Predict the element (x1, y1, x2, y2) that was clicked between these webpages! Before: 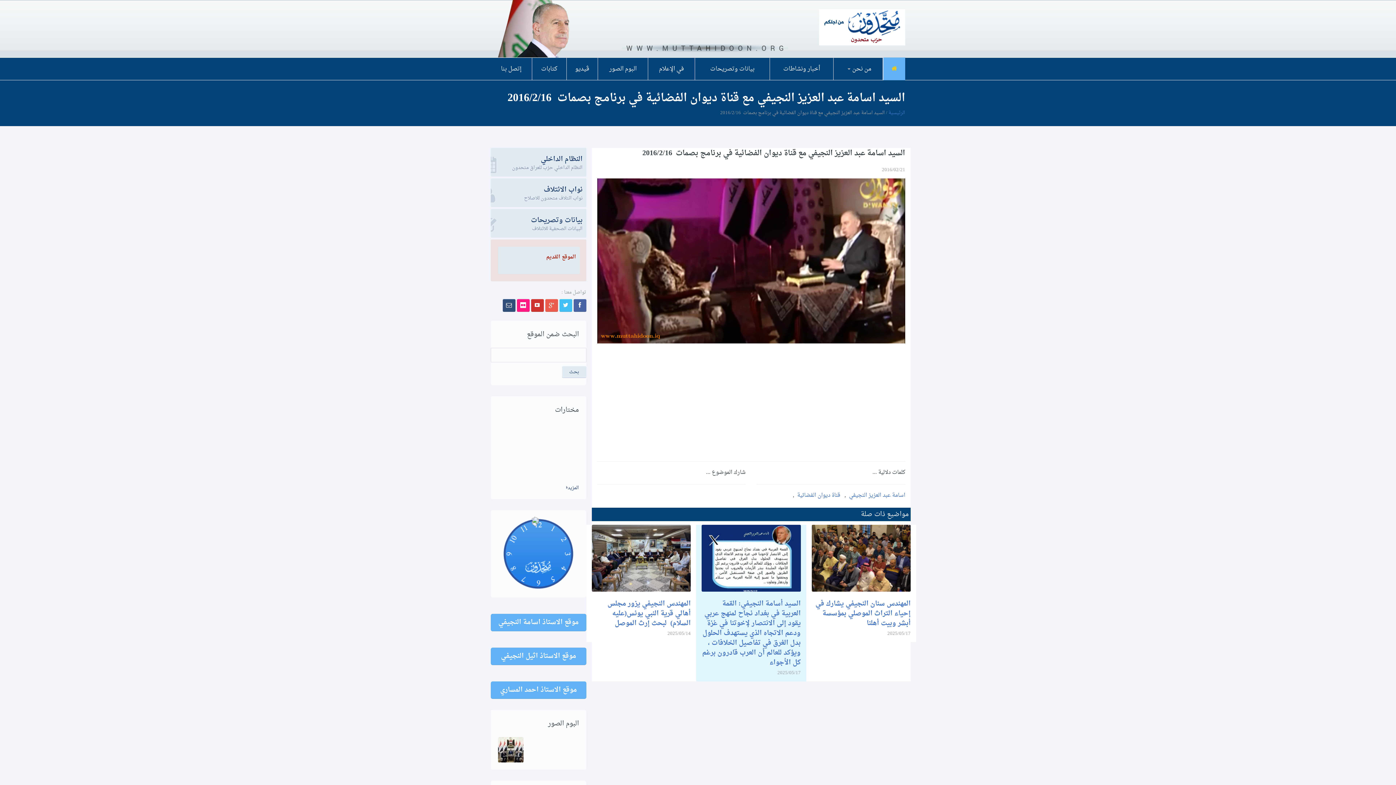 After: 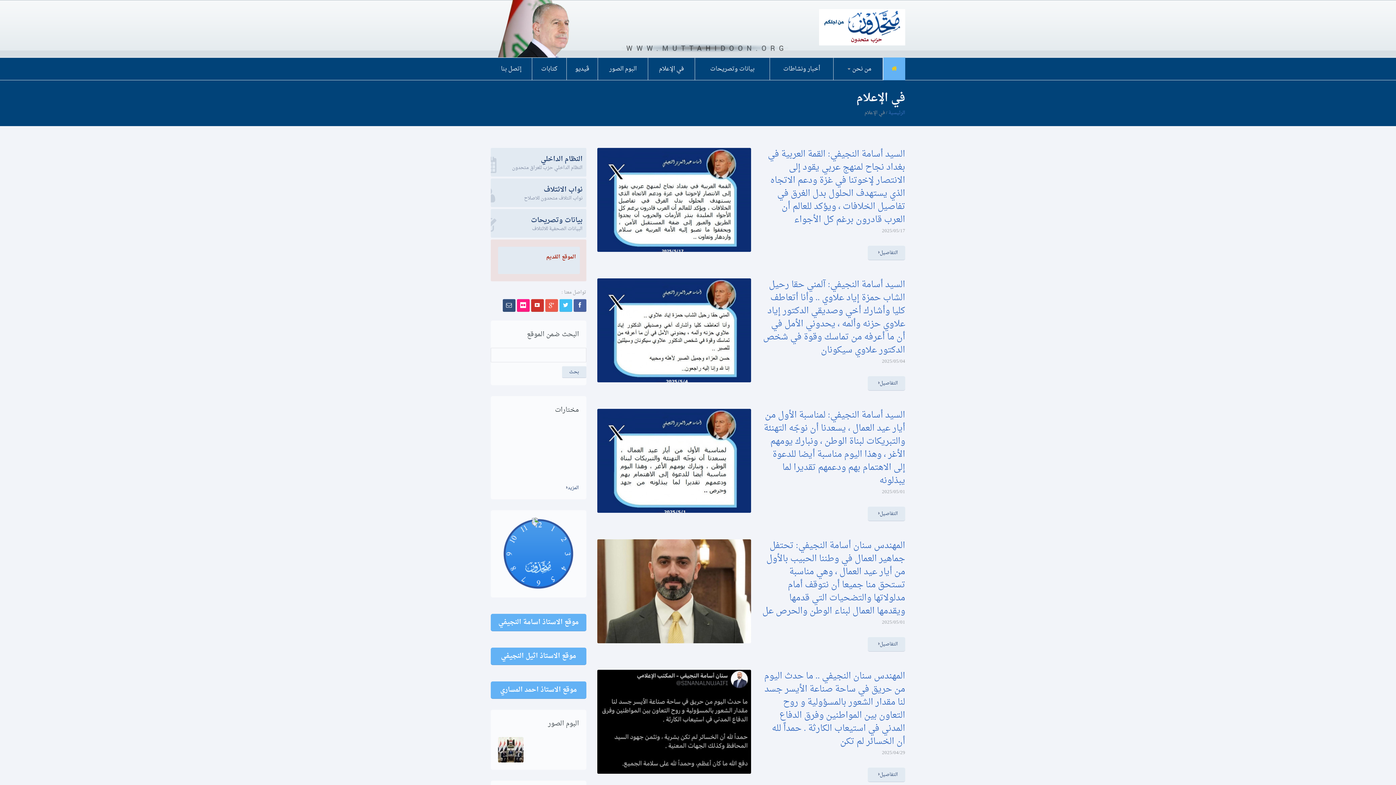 Action: bbox: (563, 484, 579, 491) label: المزيد